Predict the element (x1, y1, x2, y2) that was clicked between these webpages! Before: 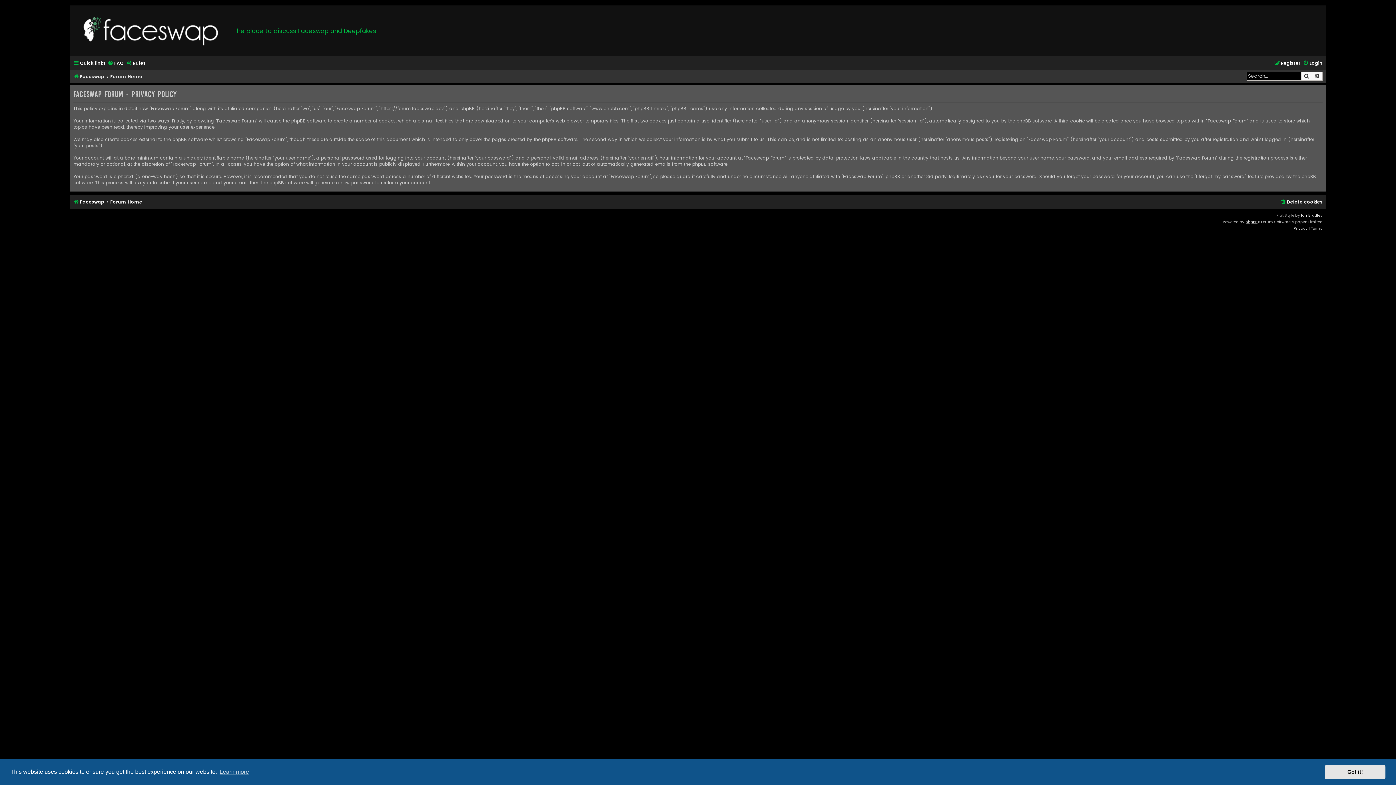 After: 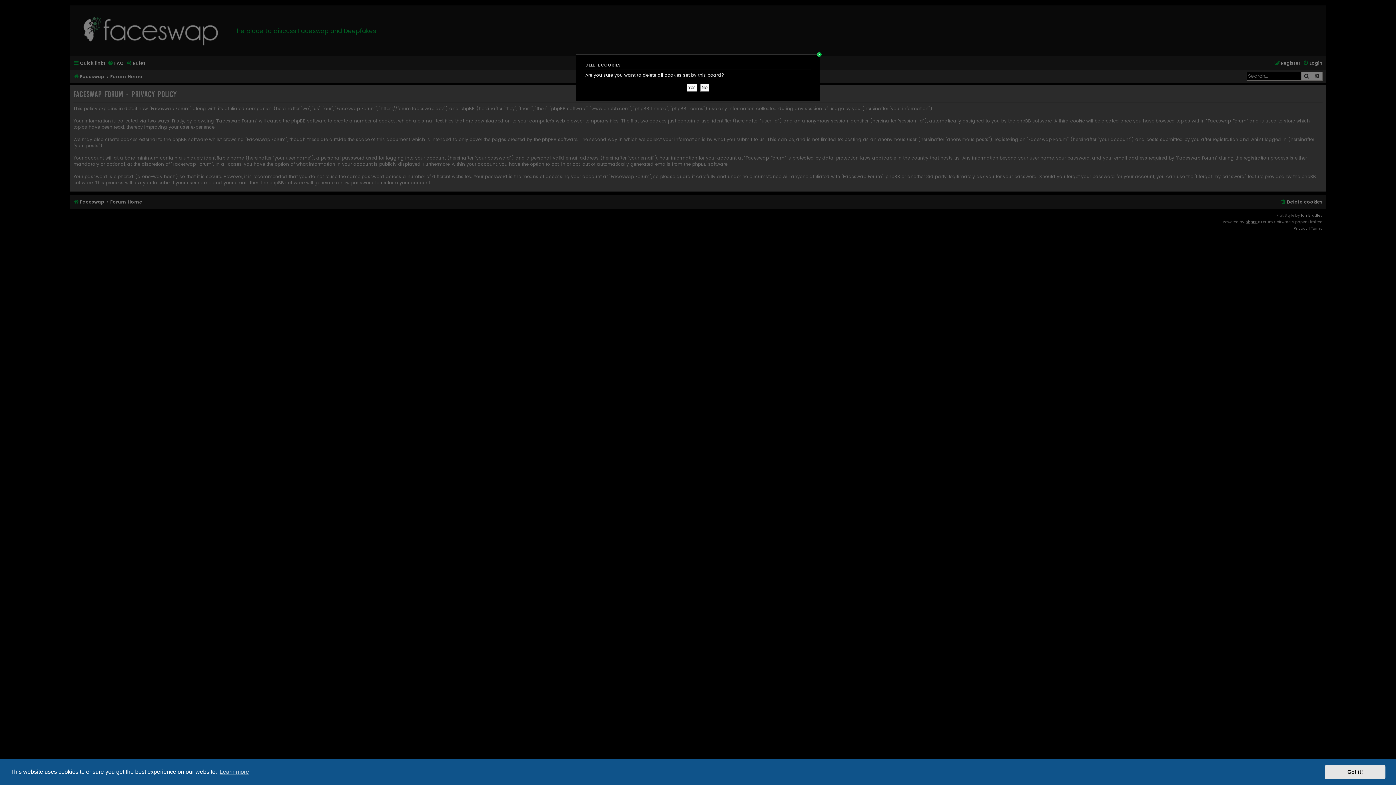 Action: label: Delete cookies bbox: (1280, 197, 1322, 207)